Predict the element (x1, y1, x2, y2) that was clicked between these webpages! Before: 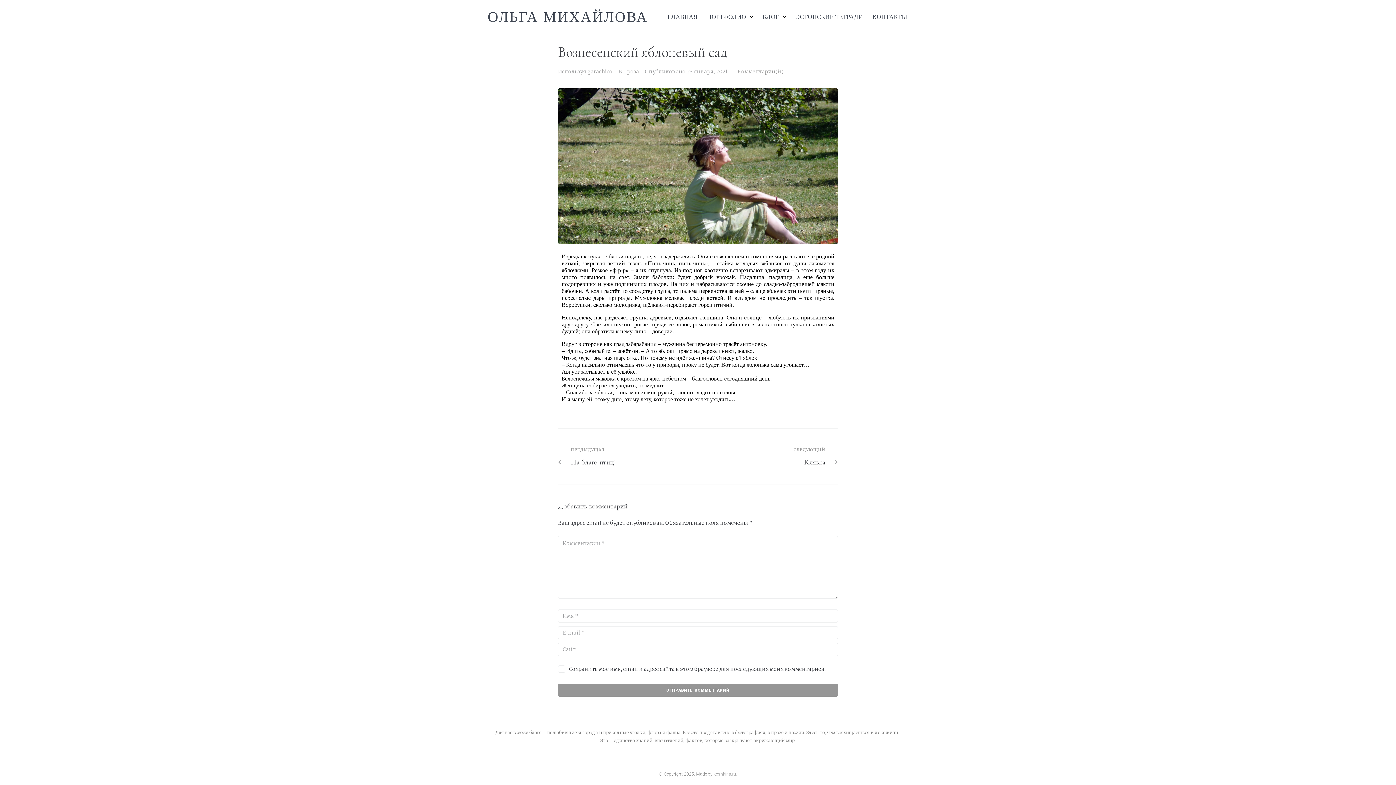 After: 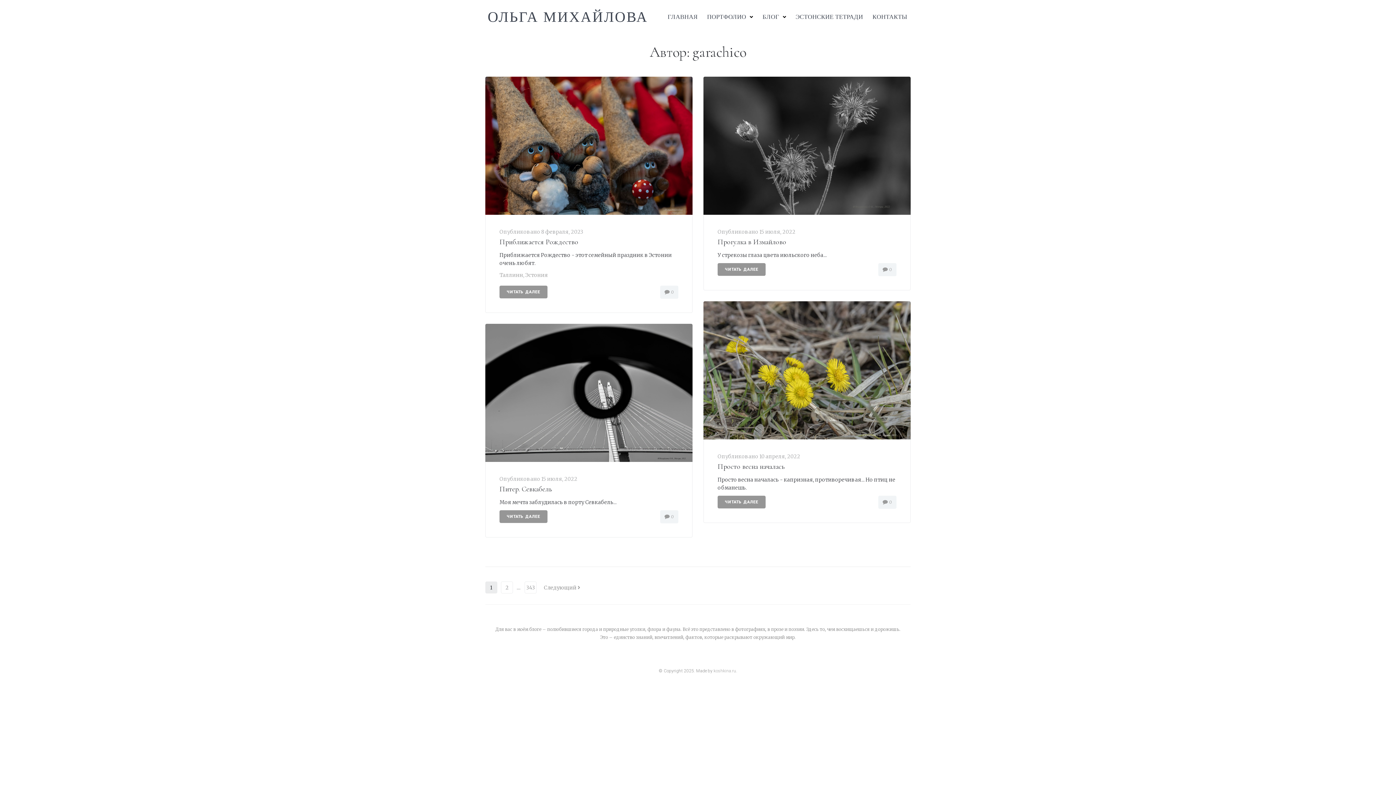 Action: bbox: (587, 68, 612, 74) label: garachico